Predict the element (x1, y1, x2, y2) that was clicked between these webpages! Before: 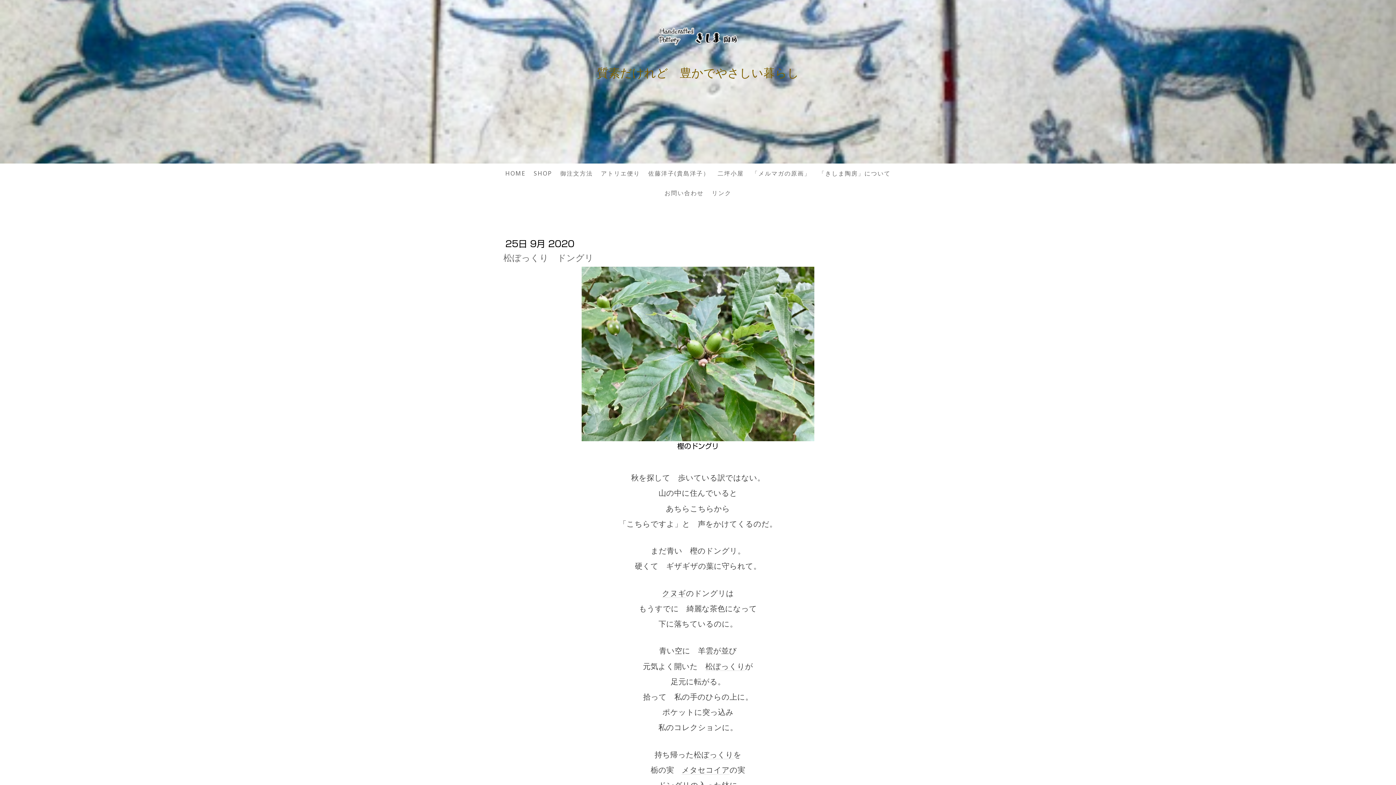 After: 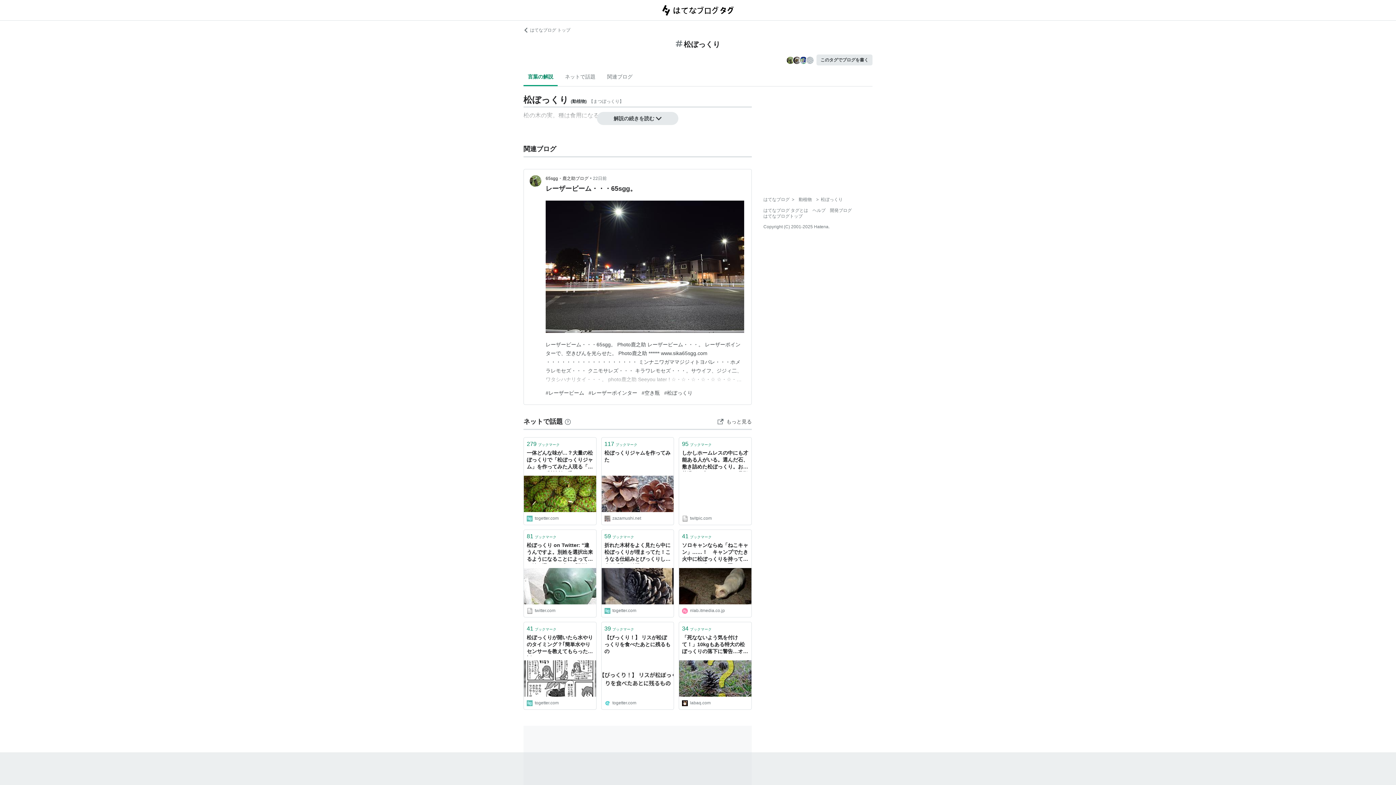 Action: label: 松ぼっくり bbox: (694, 750, 733, 759)